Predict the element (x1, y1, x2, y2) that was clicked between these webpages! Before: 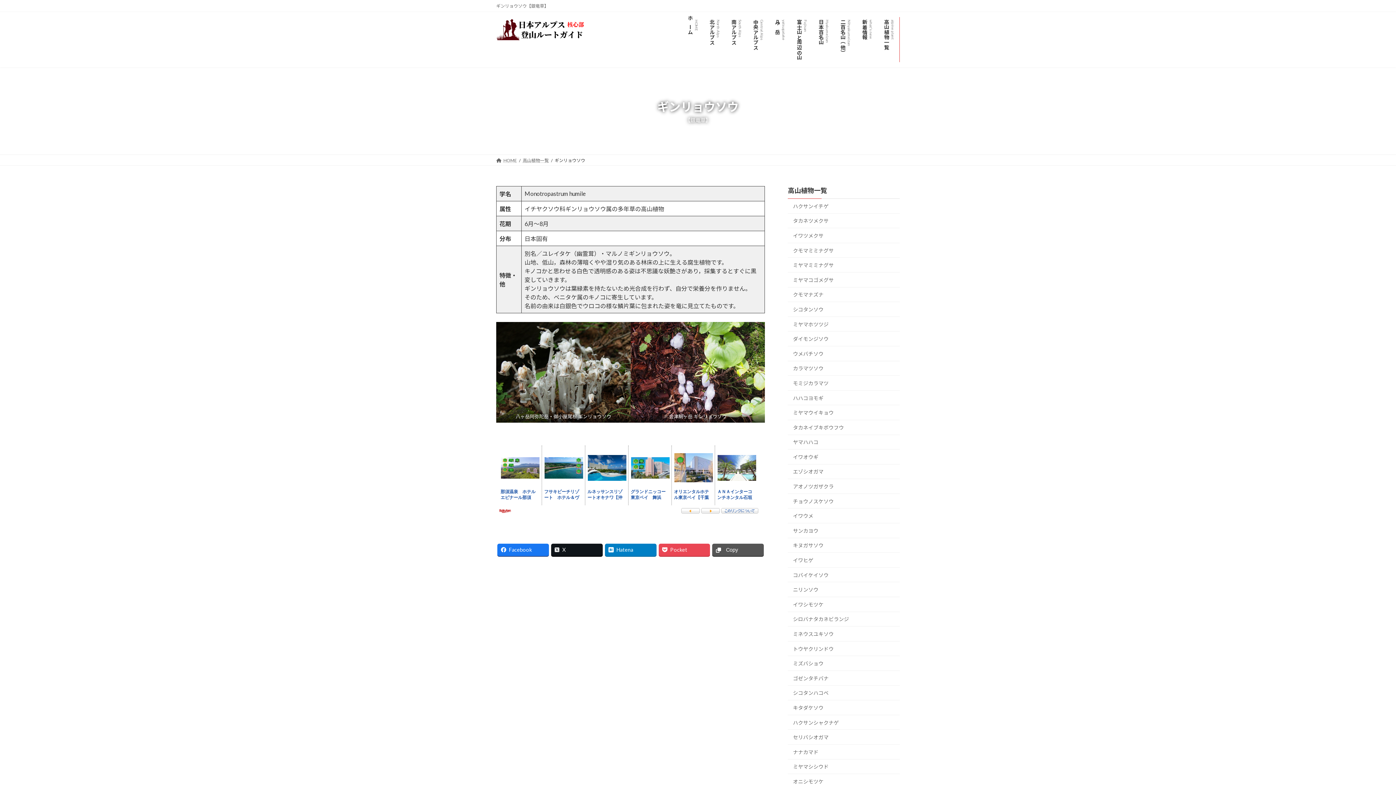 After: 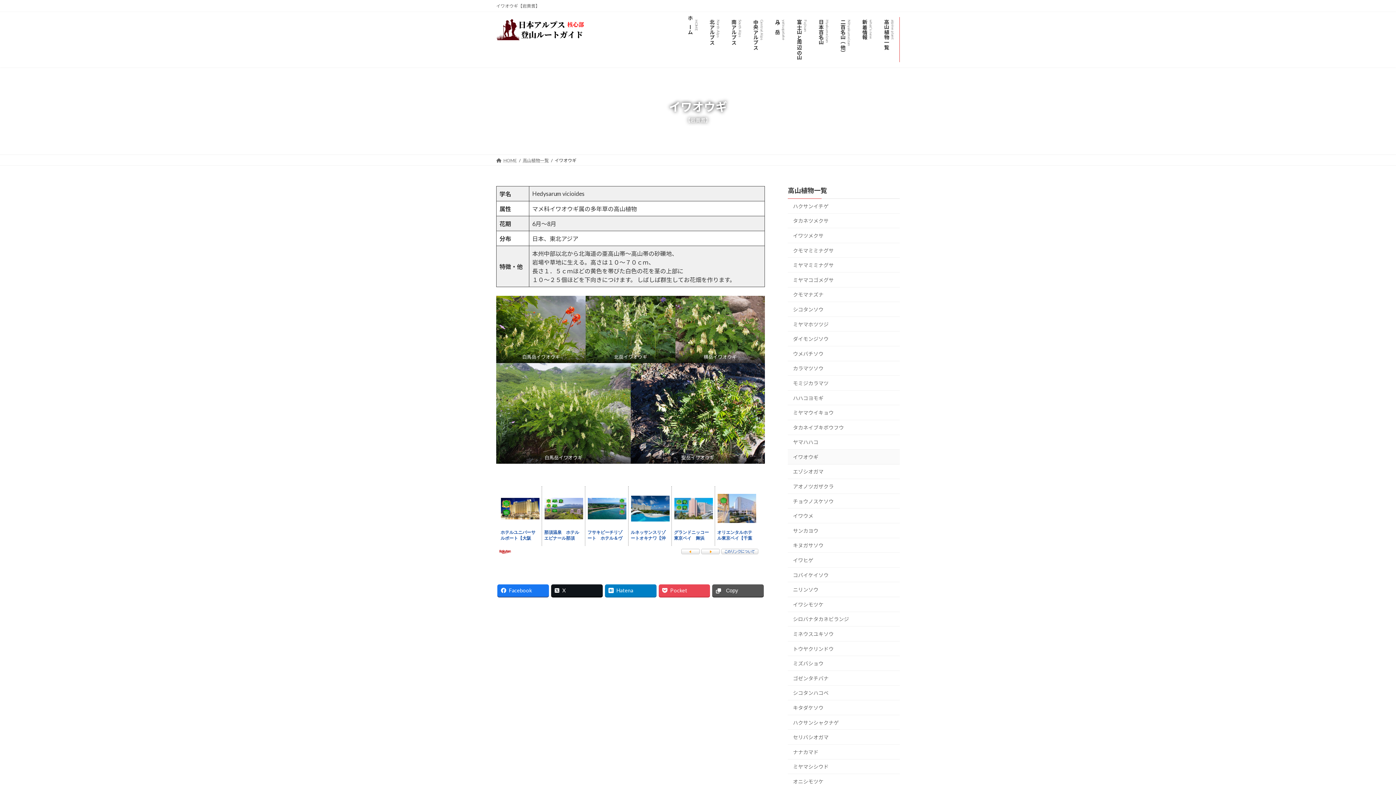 Action: label: イワオウギ bbox: (788, 449, 900, 464)